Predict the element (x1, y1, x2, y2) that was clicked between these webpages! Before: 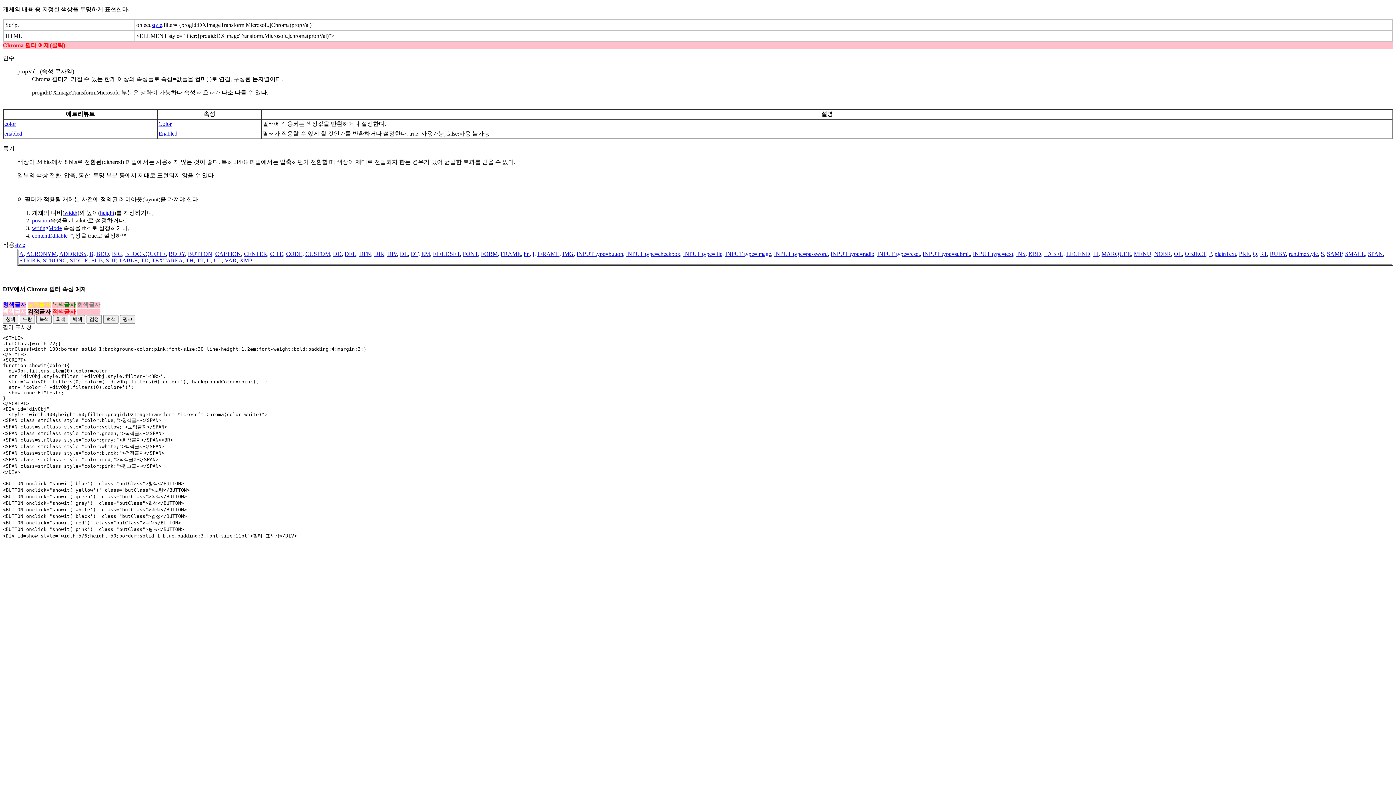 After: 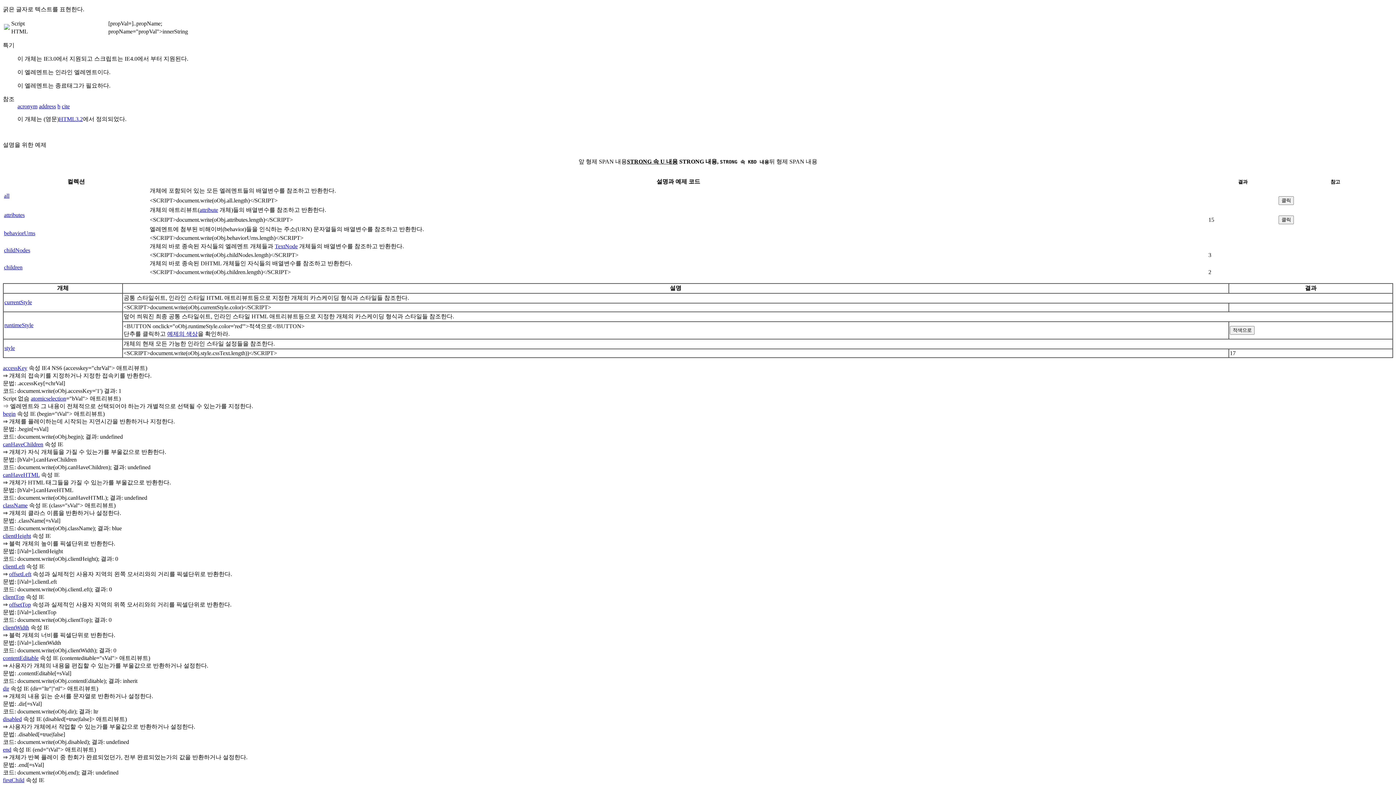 Action: label: STRONG bbox: (42, 257, 66, 263)